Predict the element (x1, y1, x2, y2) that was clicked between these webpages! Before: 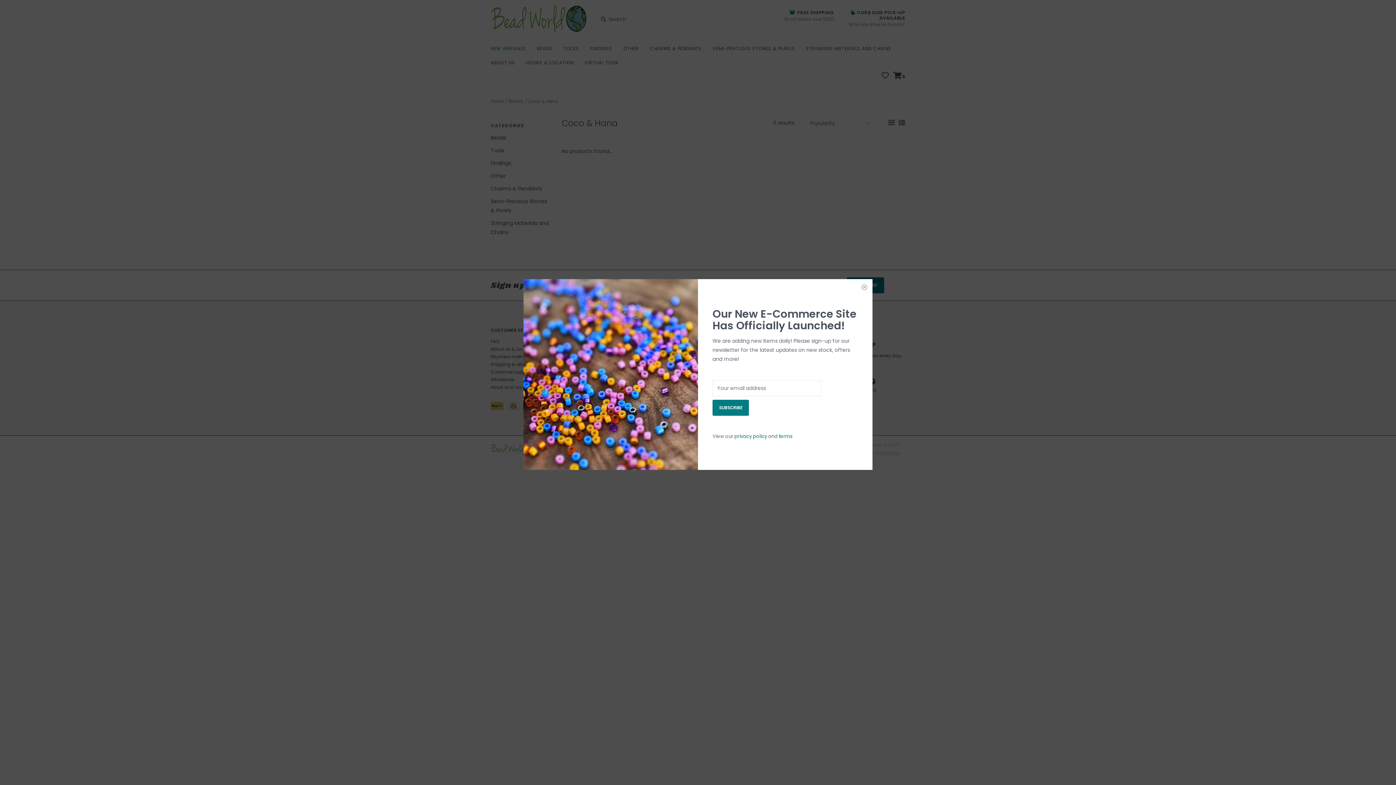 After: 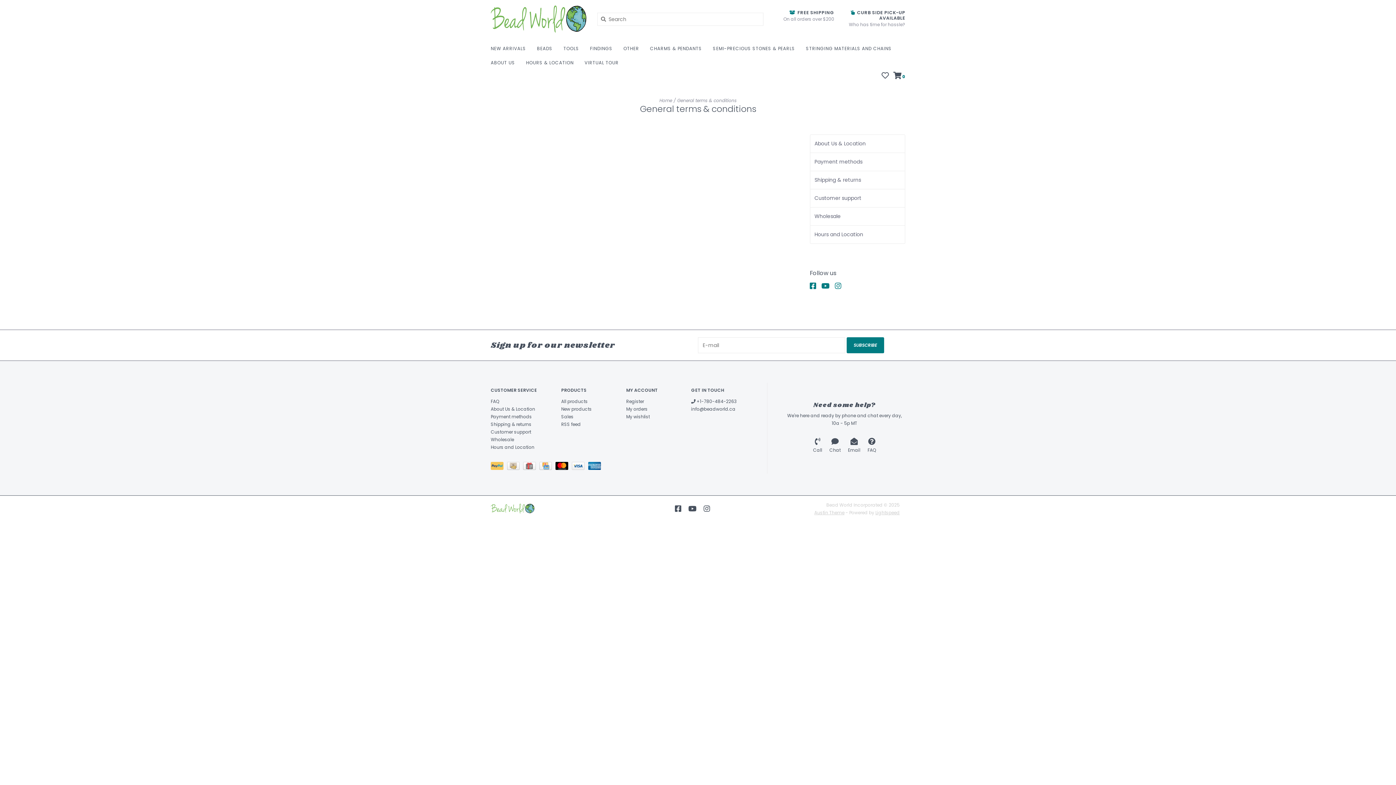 Action: bbox: (778, 433, 792, 440) label: terms